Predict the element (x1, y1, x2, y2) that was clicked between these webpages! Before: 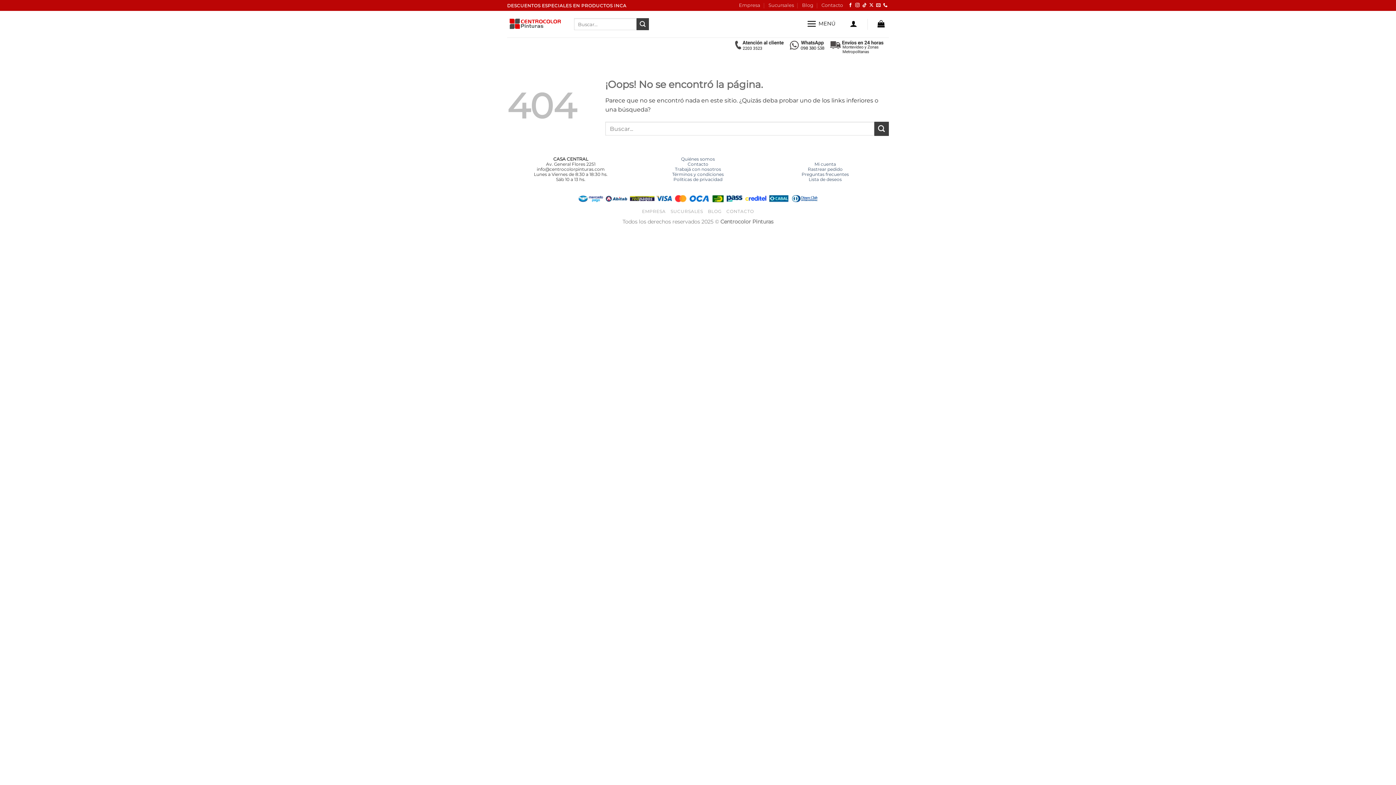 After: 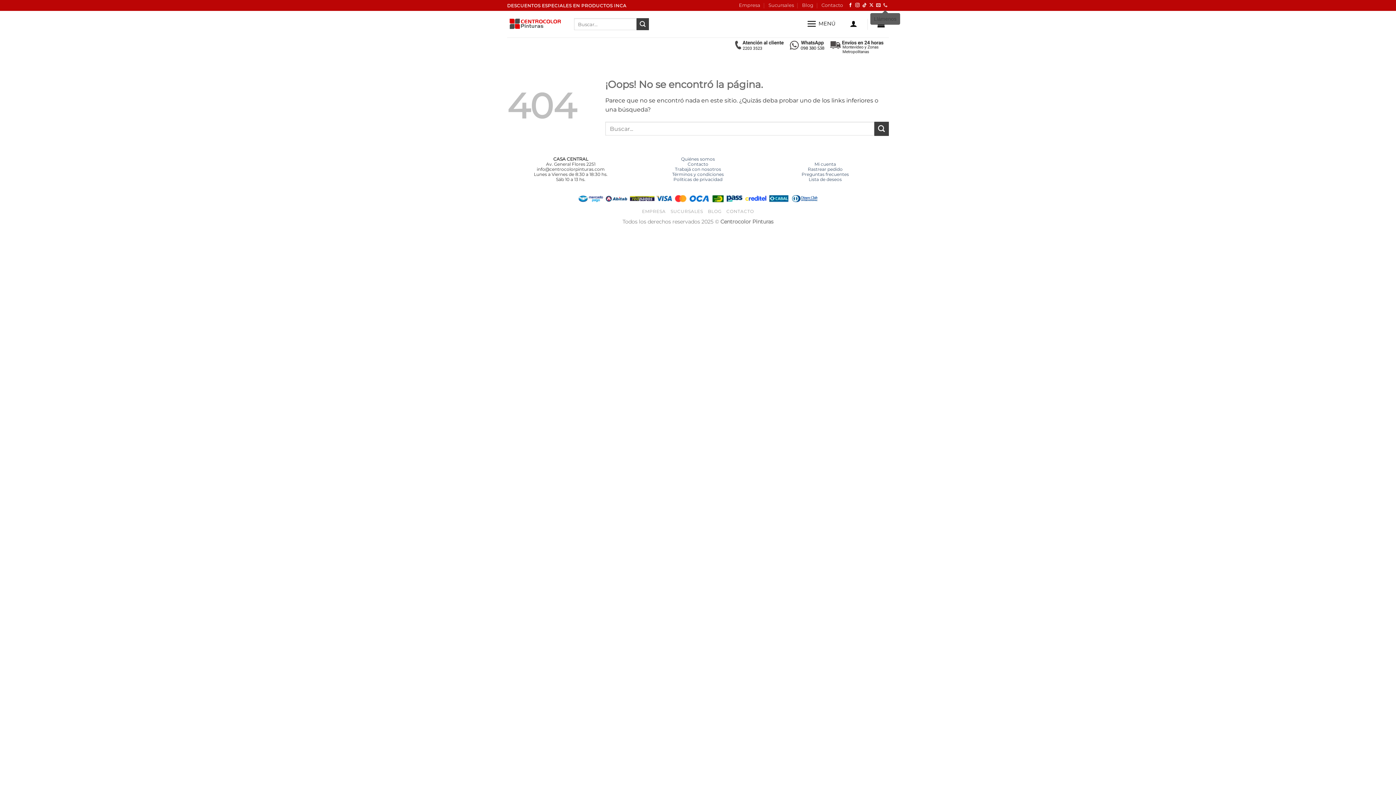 Action: label: Llámenos bbox: (883, 3, 887, 8)